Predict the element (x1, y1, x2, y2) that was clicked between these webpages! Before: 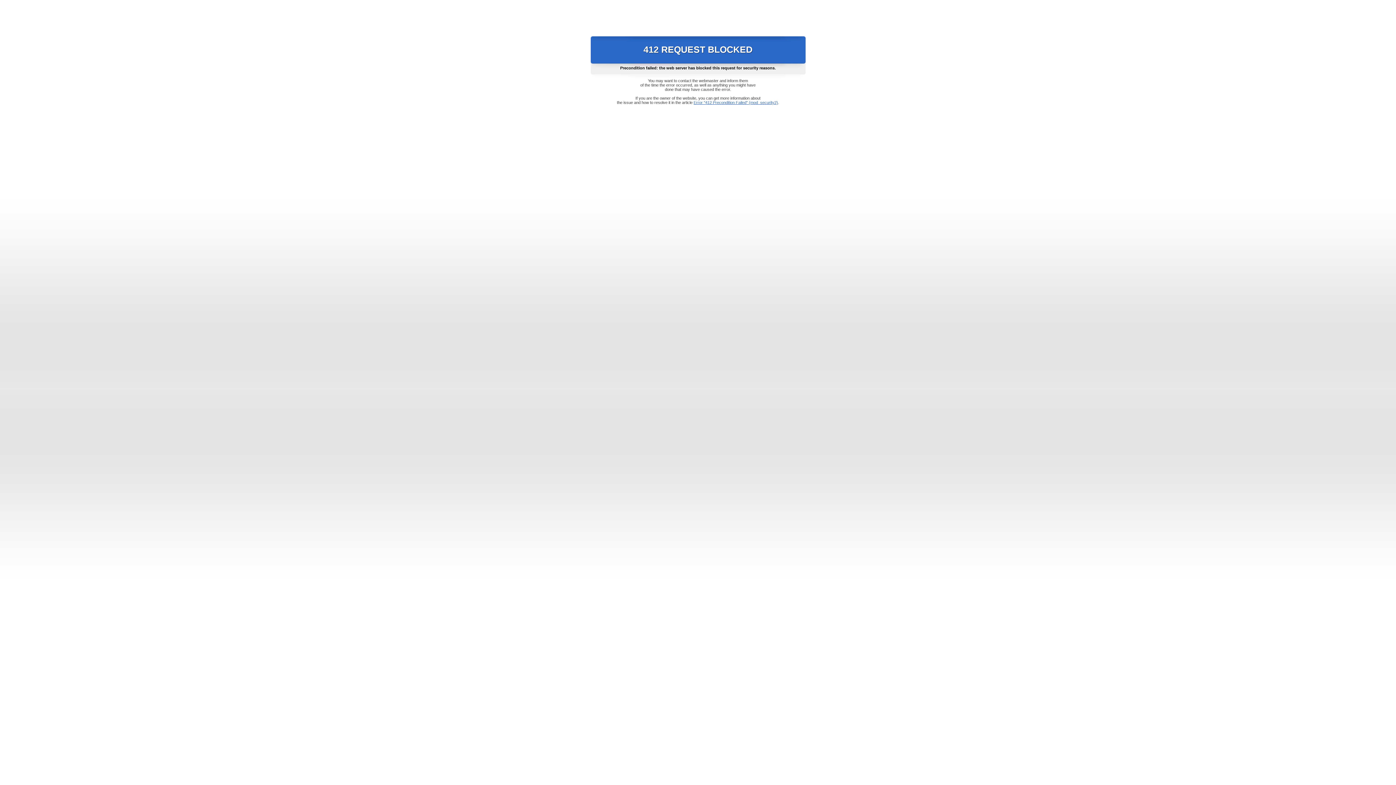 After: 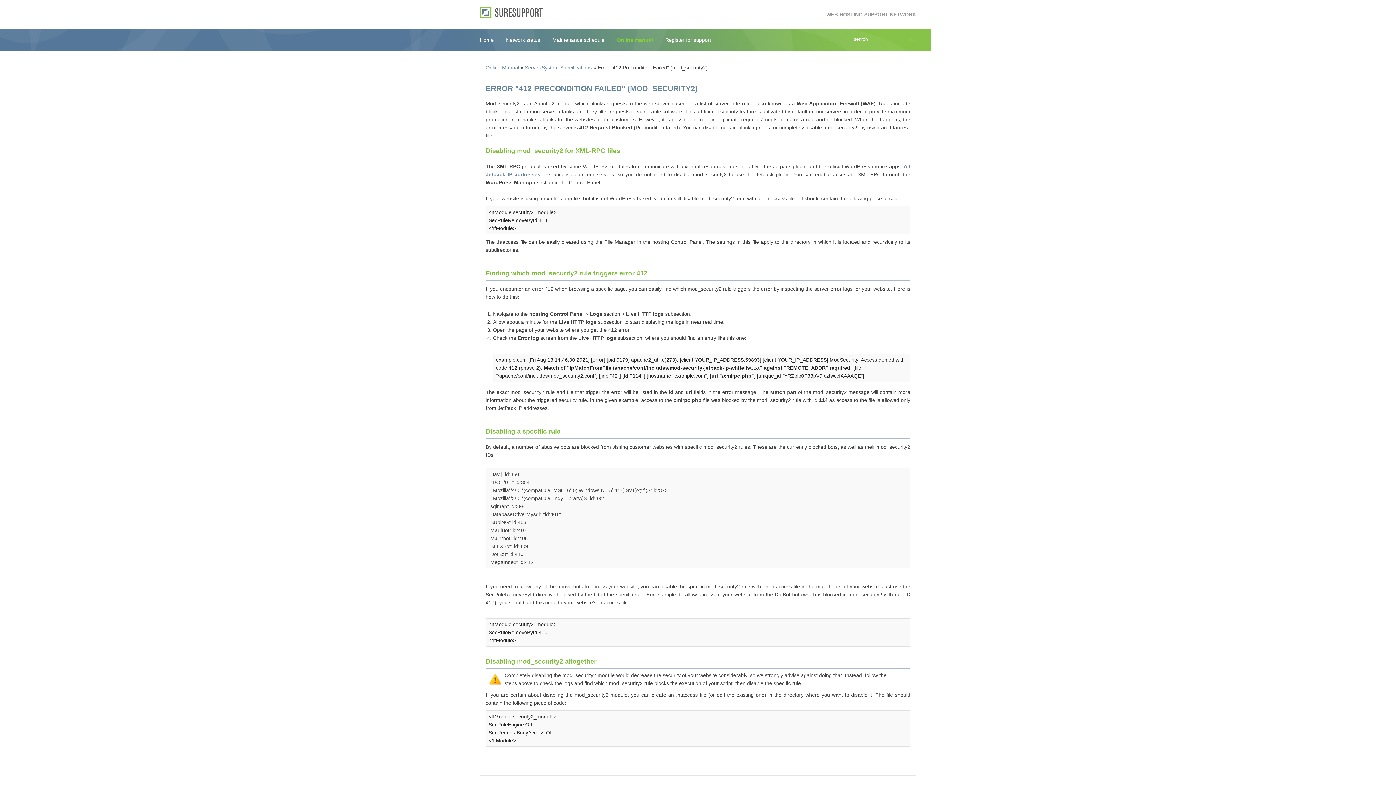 Action: bbox: (693, 100, 778, 104) label: Error "412 Precondition Failed" (mod_security2)